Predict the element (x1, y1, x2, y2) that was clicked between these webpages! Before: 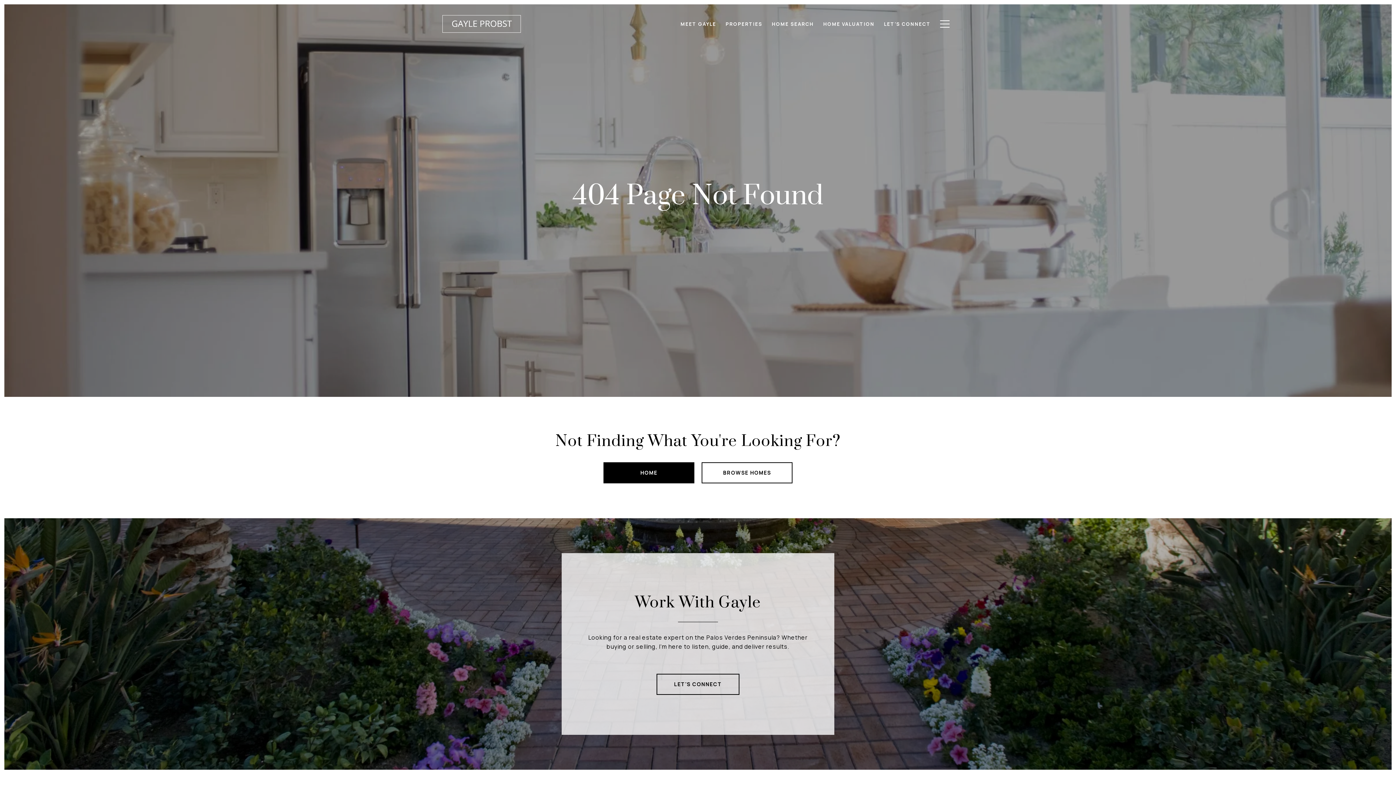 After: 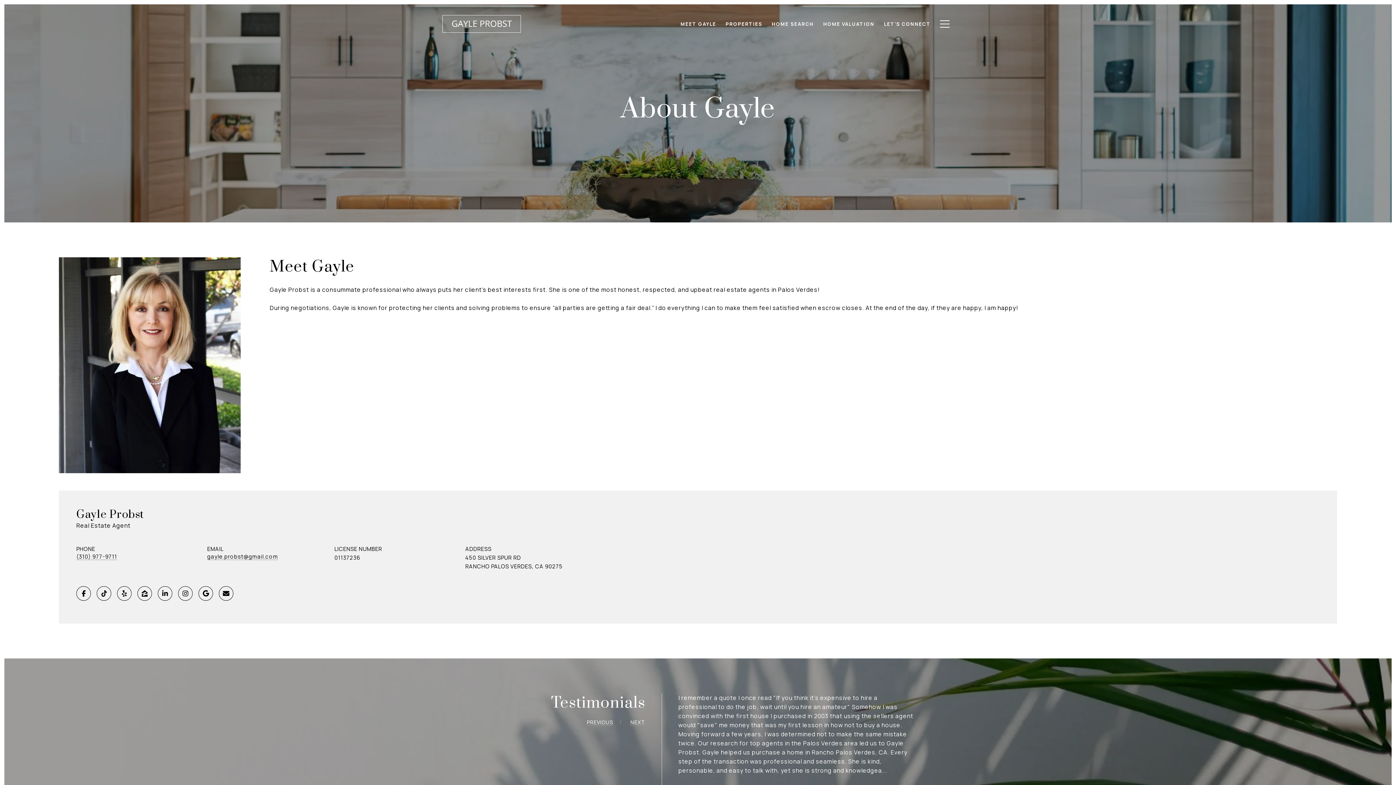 Action: label: MEET GAYLE bbox: (676, 17, 721, 30)